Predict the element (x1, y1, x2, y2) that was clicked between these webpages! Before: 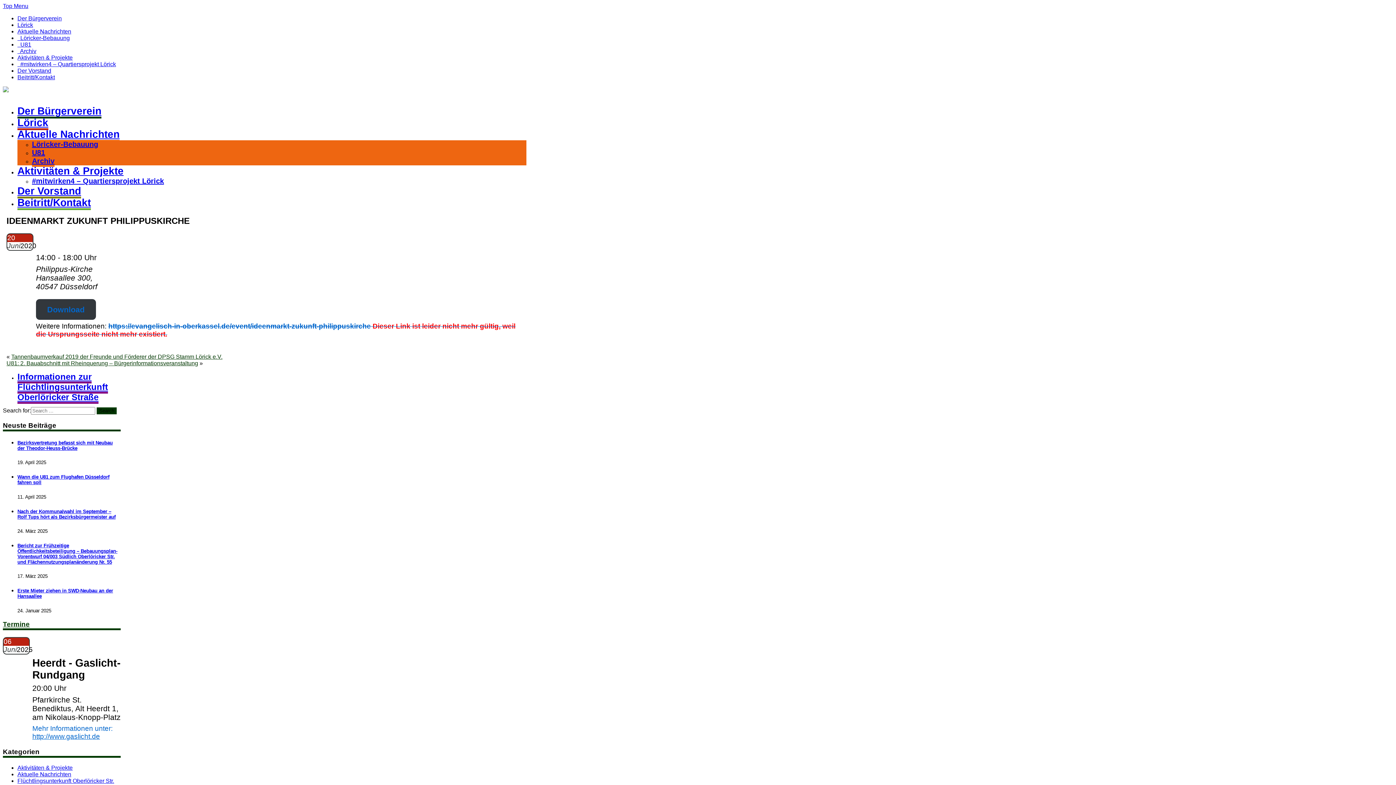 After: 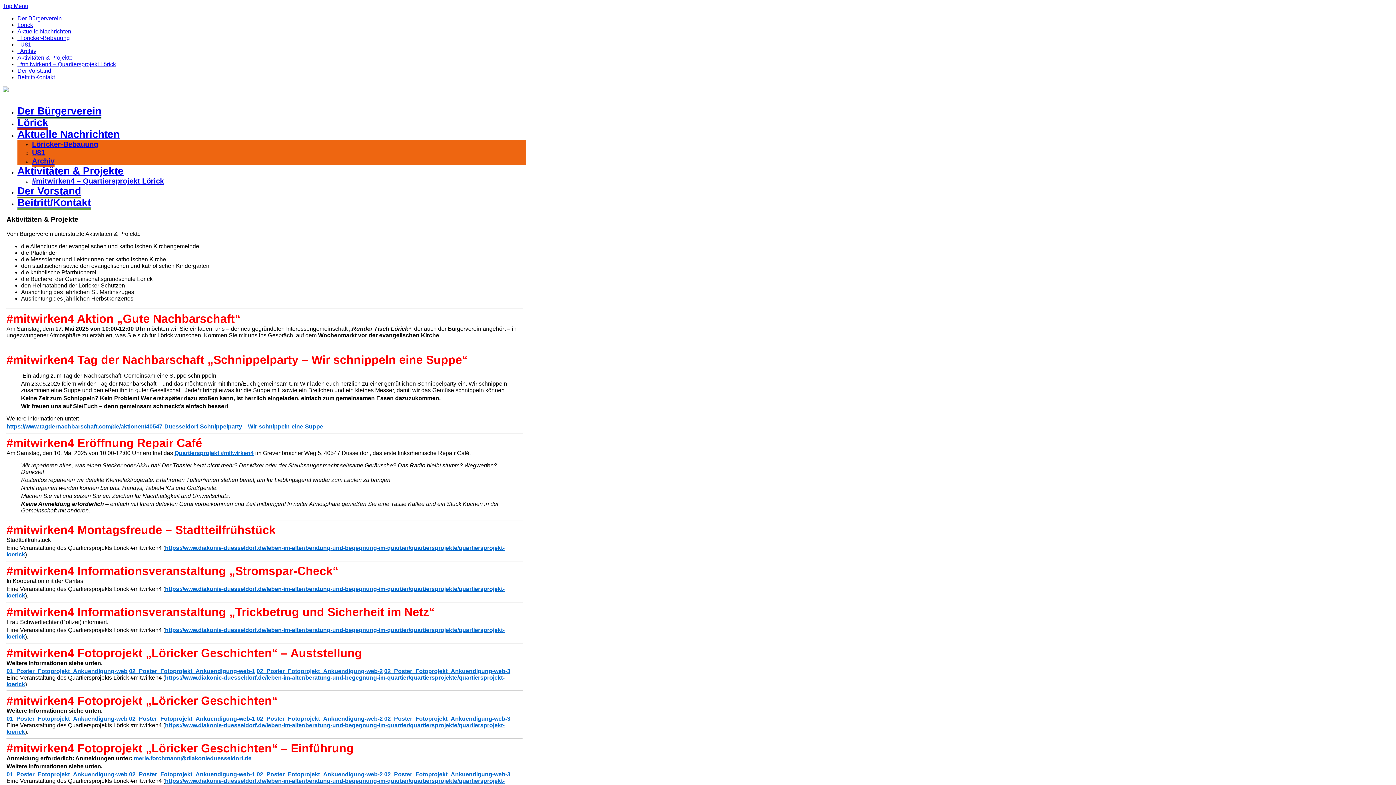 Action: bbox: (17, 54, 72, 60) label: Aktivitäten & Projekte